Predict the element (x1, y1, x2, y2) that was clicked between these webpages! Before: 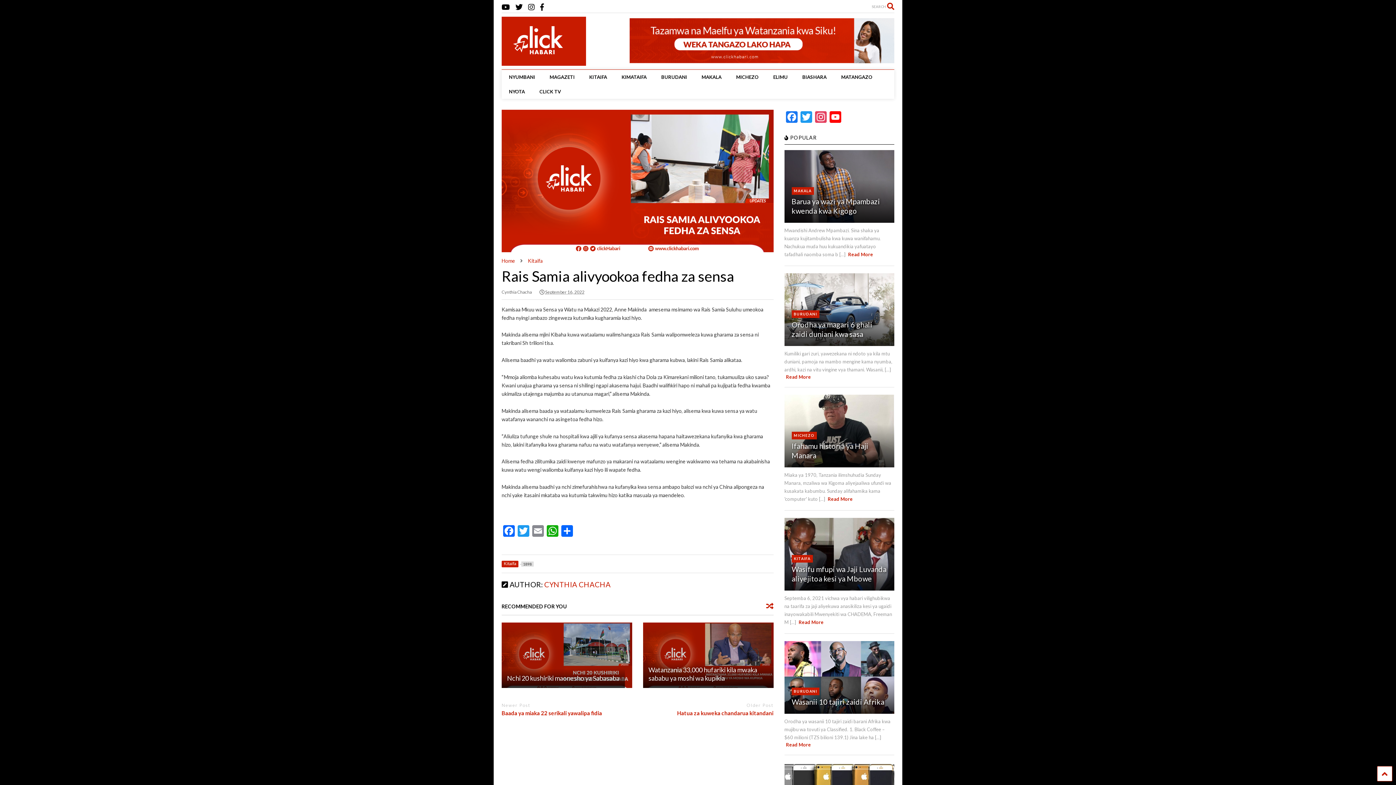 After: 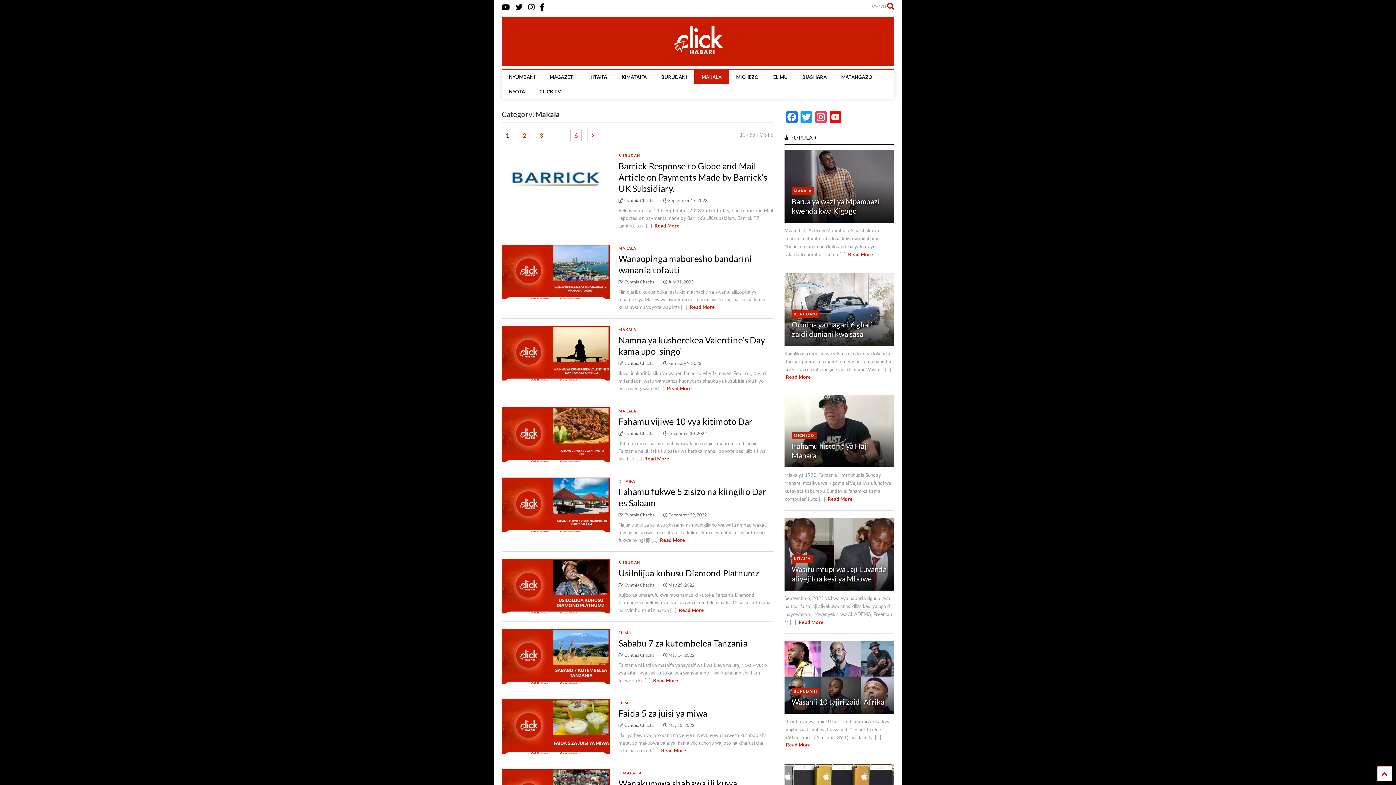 Action: label: MAKALA bbox: (794, 188, 811, 193)